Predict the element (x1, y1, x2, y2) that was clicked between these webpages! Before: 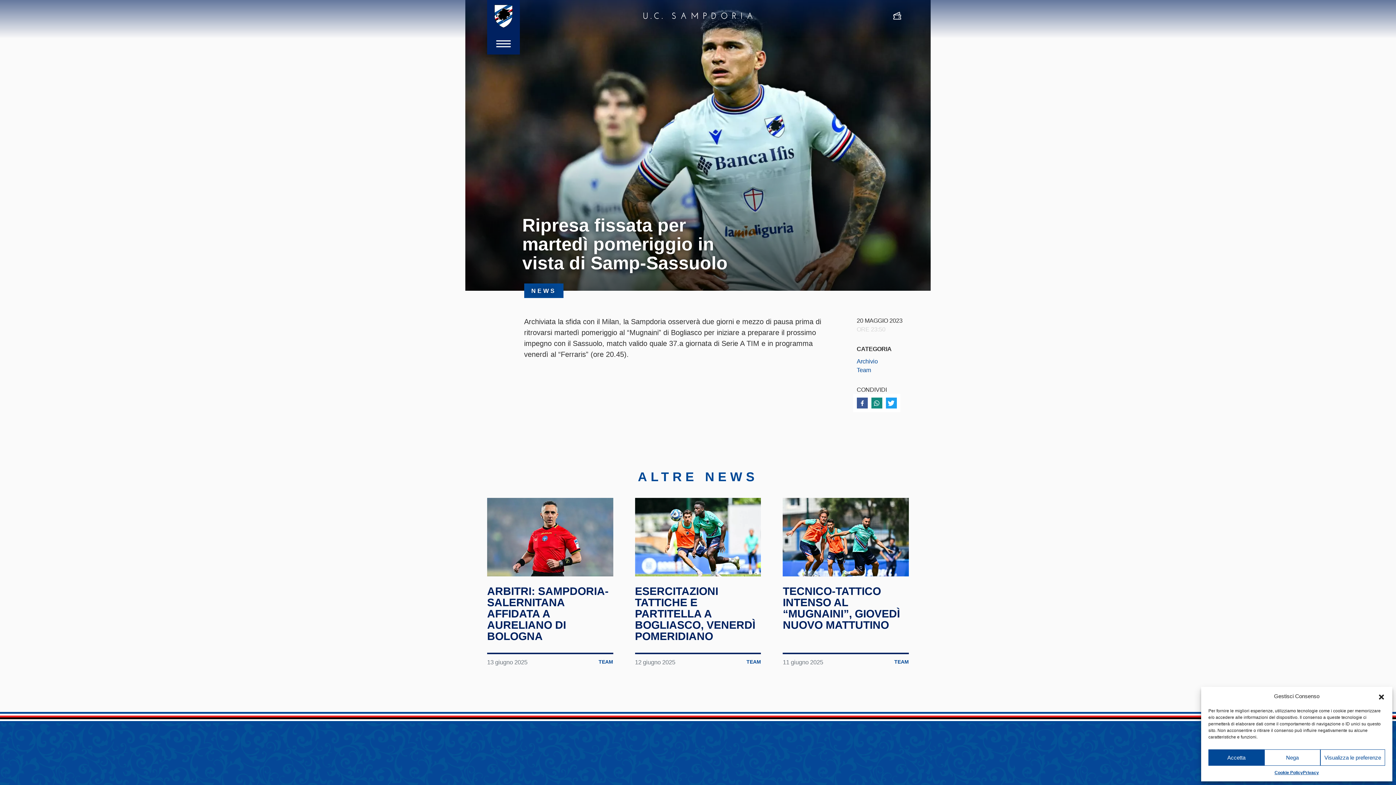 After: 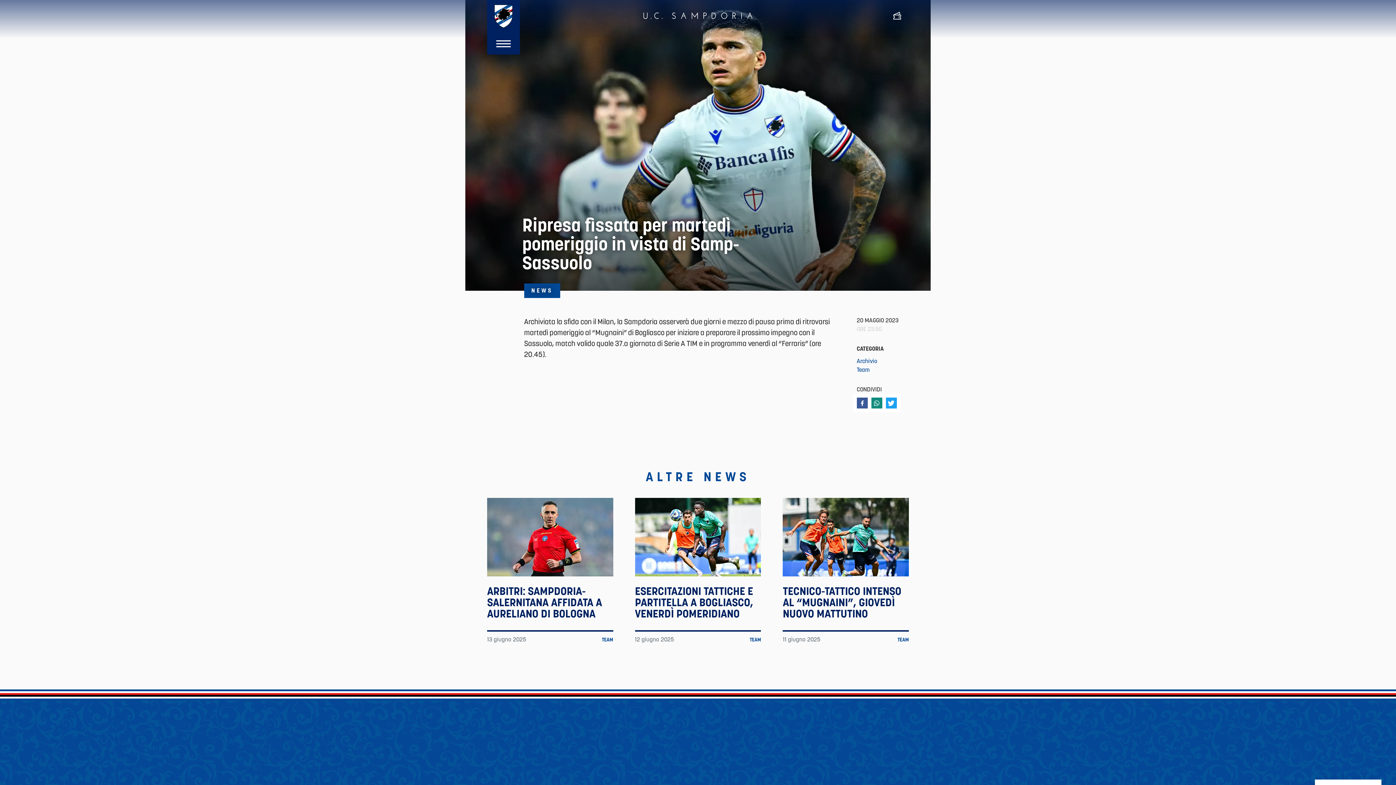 Action: label: Accetta bbox: (1208, 749, 1264, 766)